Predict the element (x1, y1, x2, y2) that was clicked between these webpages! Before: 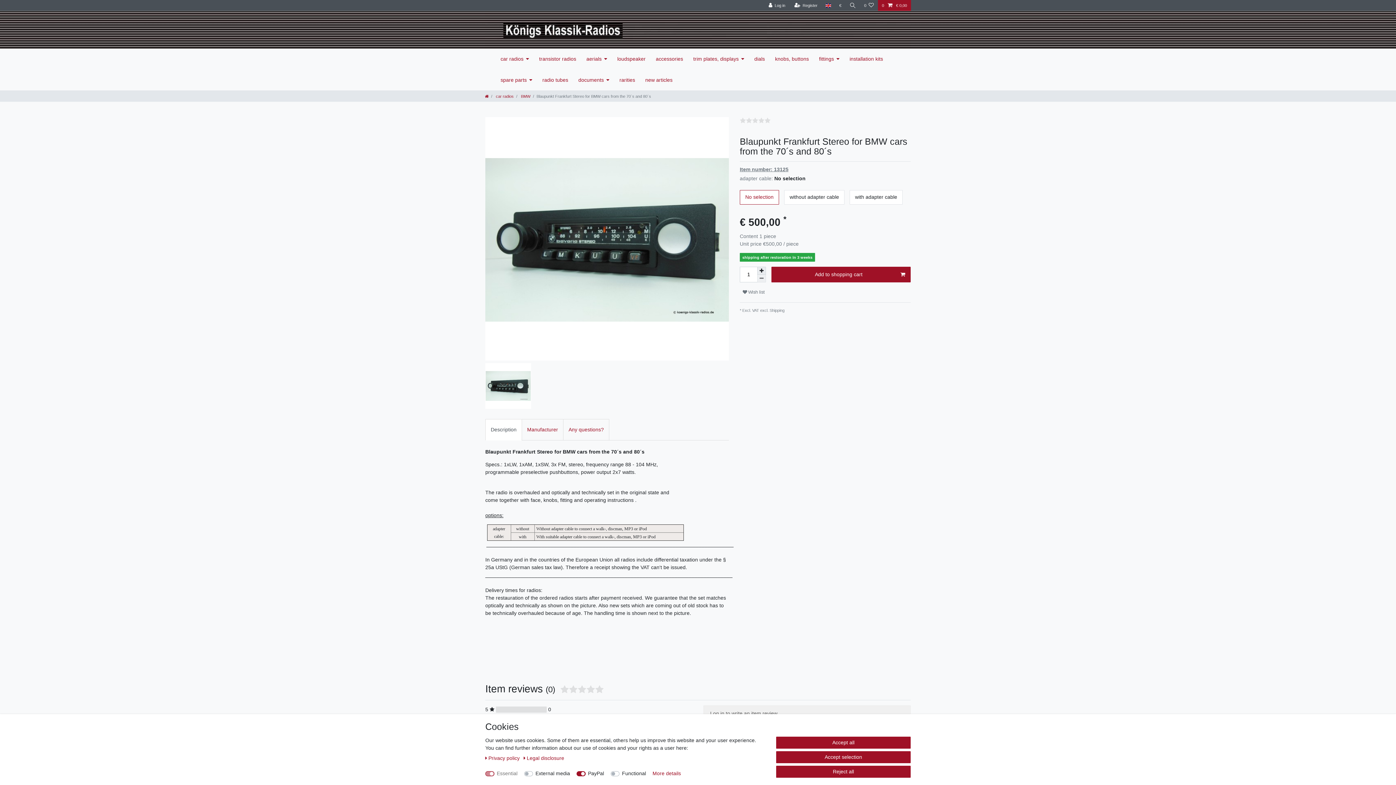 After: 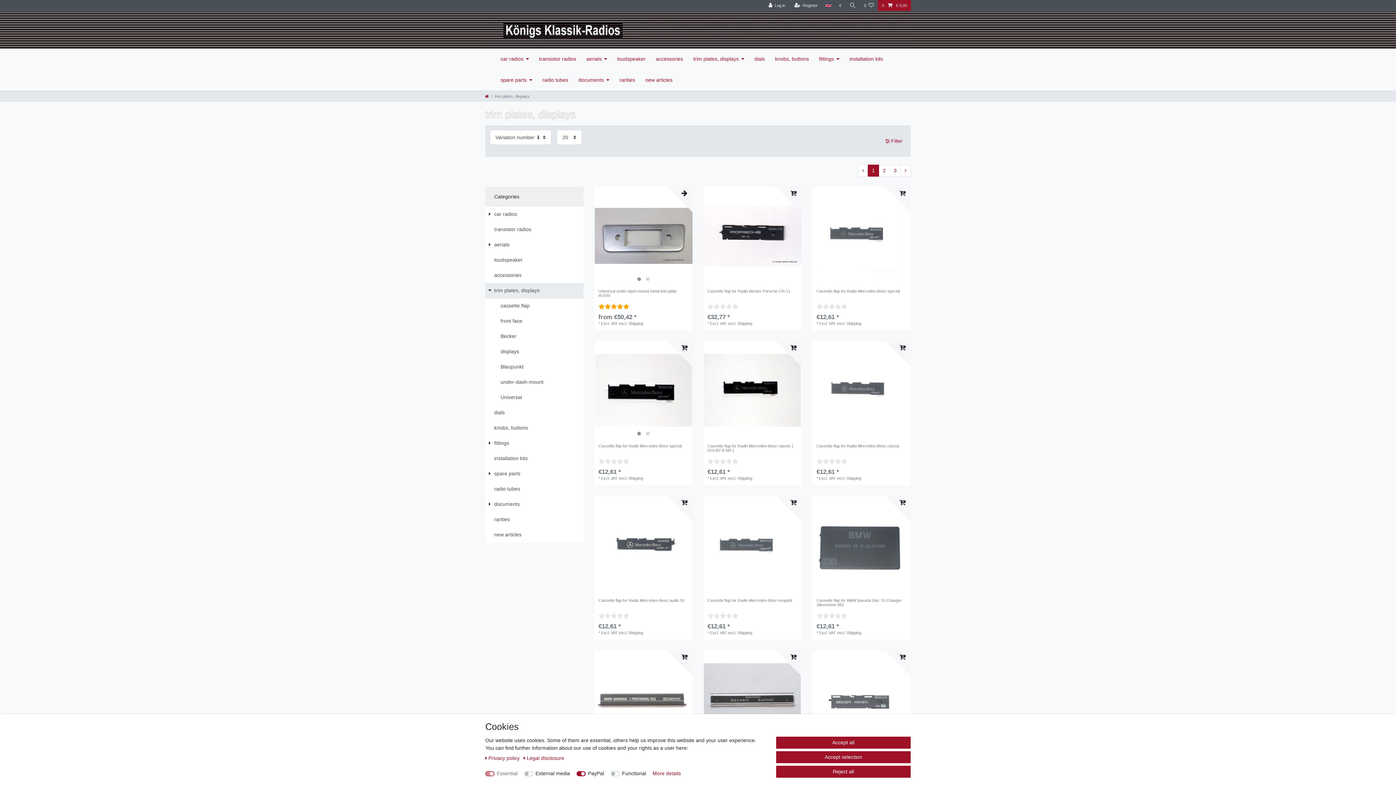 Action: label: trim plates, displays bbox: (688, 48, 749, 69)